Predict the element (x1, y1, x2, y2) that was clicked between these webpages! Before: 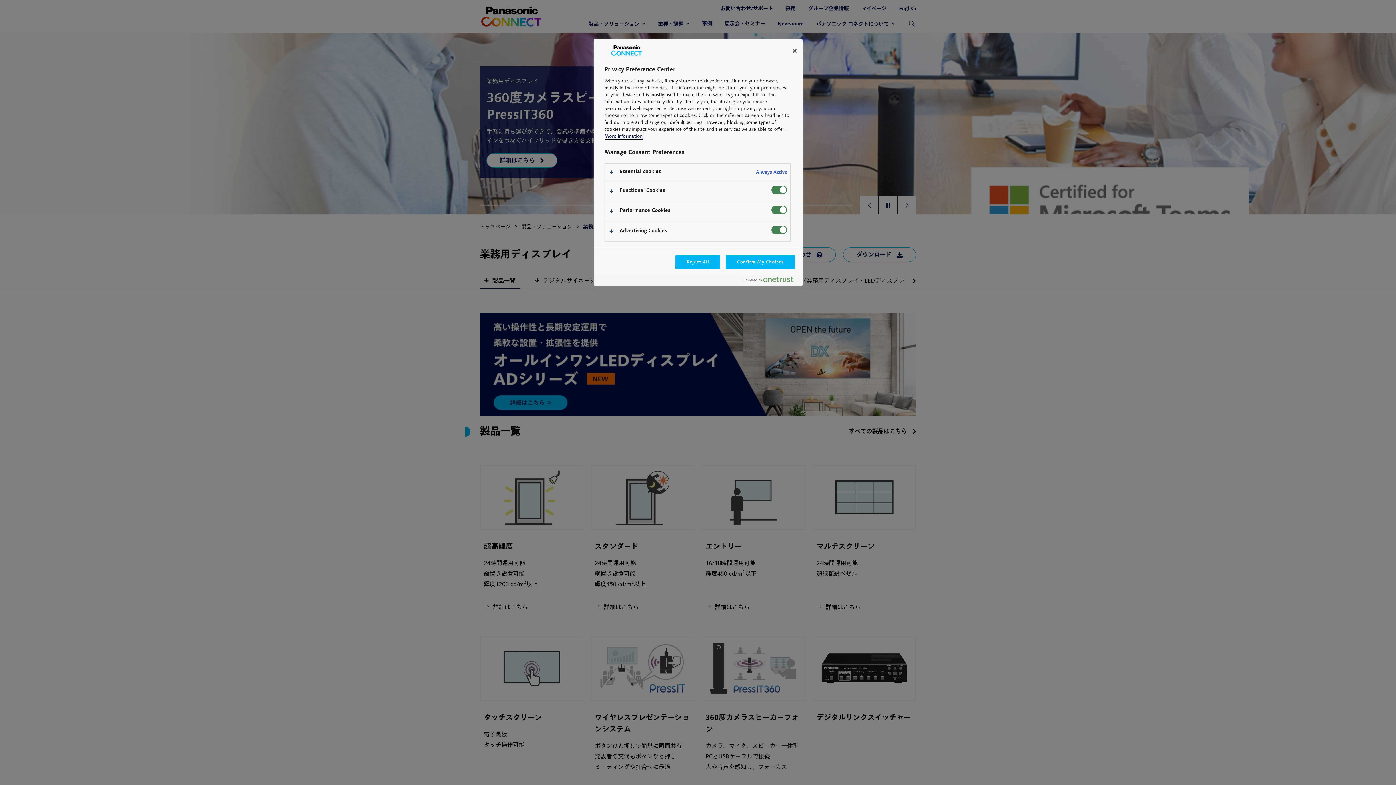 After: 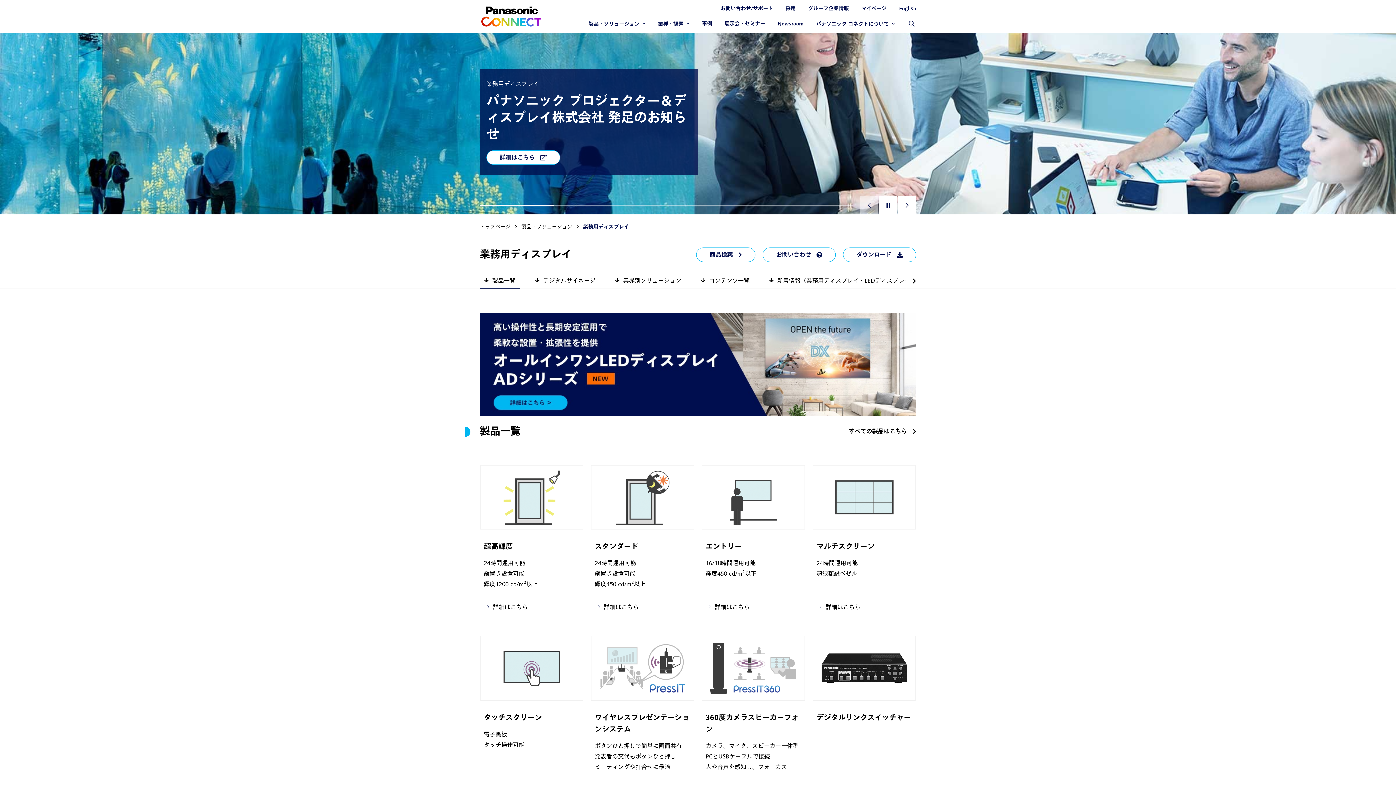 Action: bbox: (786, 42, 802, 58) label: Close